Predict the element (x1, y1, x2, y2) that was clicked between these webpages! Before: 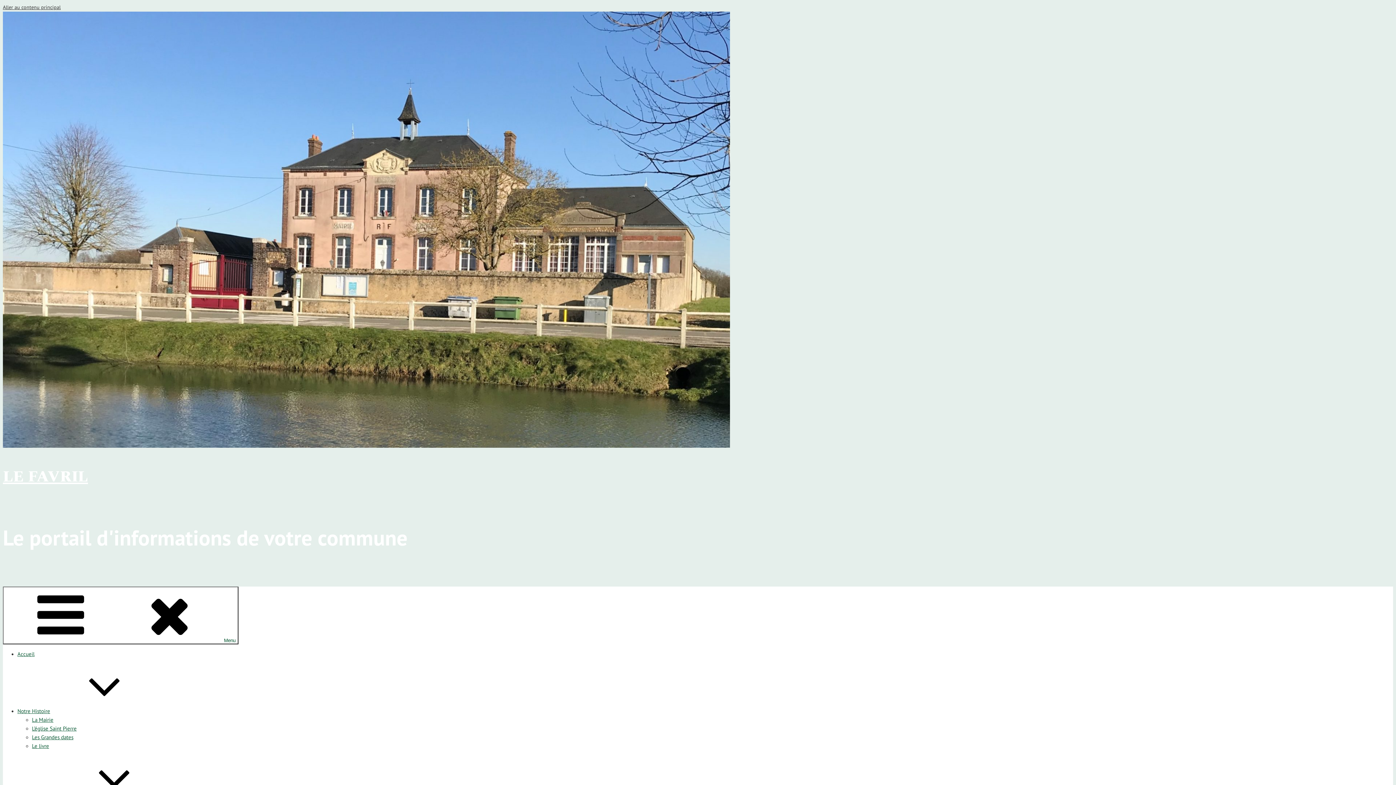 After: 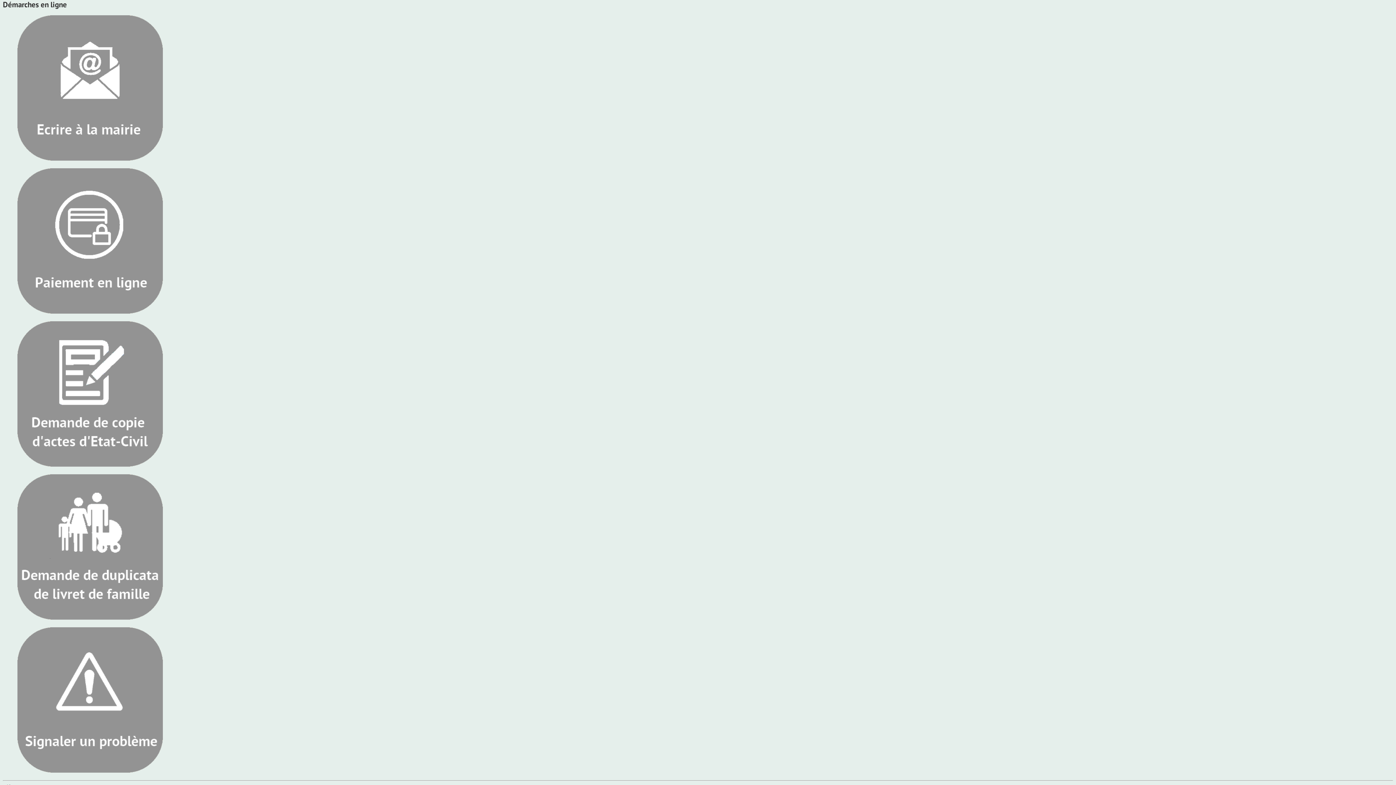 Action: label: Aller au contenu principal bbox: (2, 4, 60, 10)